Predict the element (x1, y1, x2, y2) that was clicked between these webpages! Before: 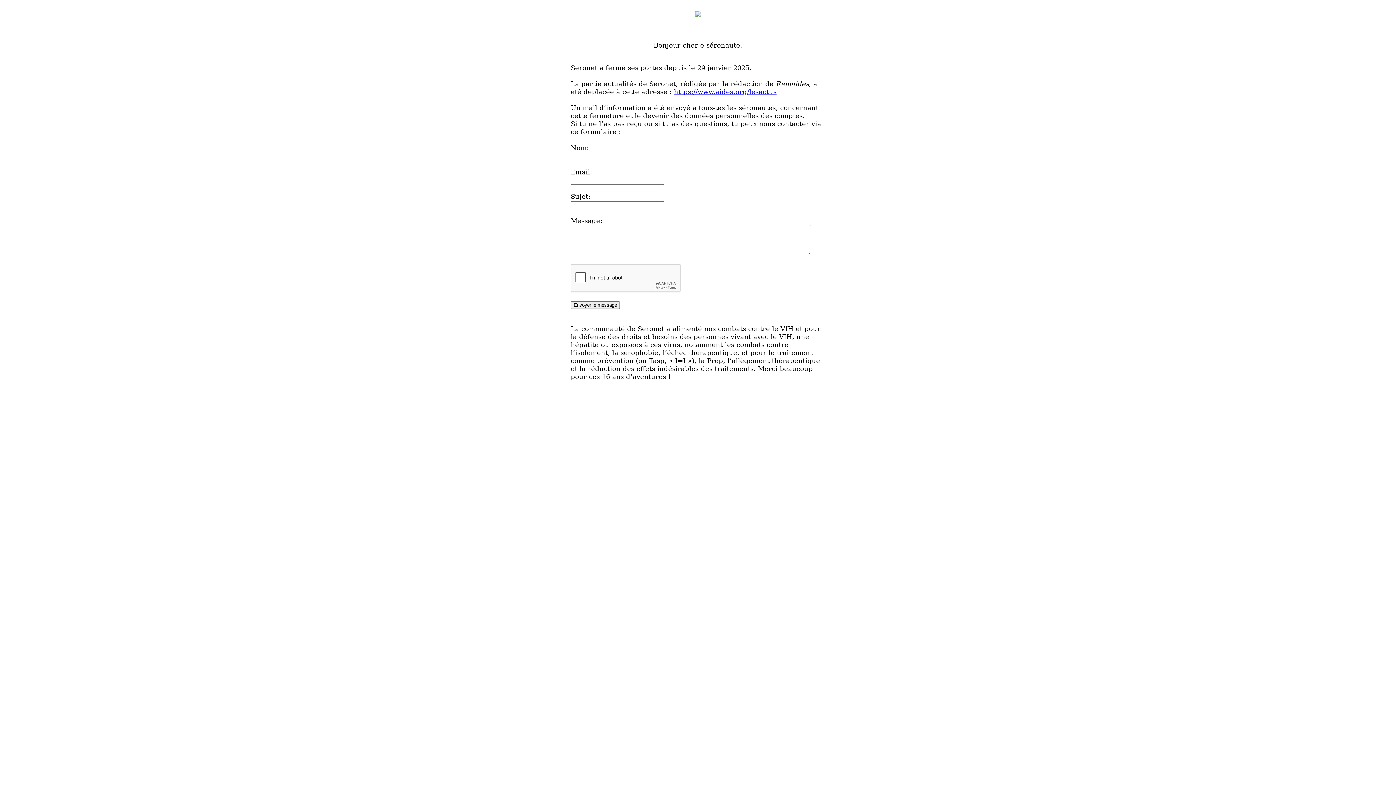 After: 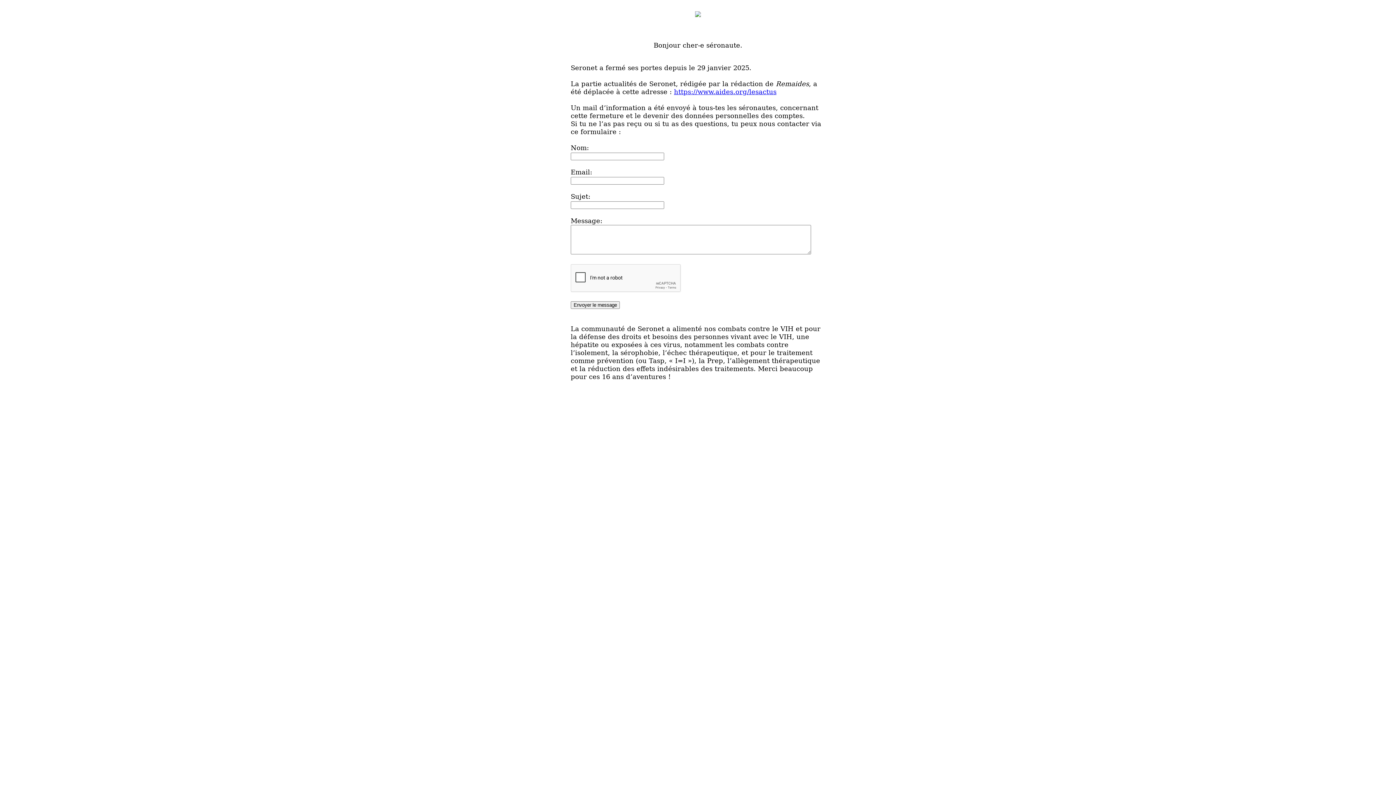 Action: bbox: (674, 88, 776, 95) label: https://www.aides.org/lesactus